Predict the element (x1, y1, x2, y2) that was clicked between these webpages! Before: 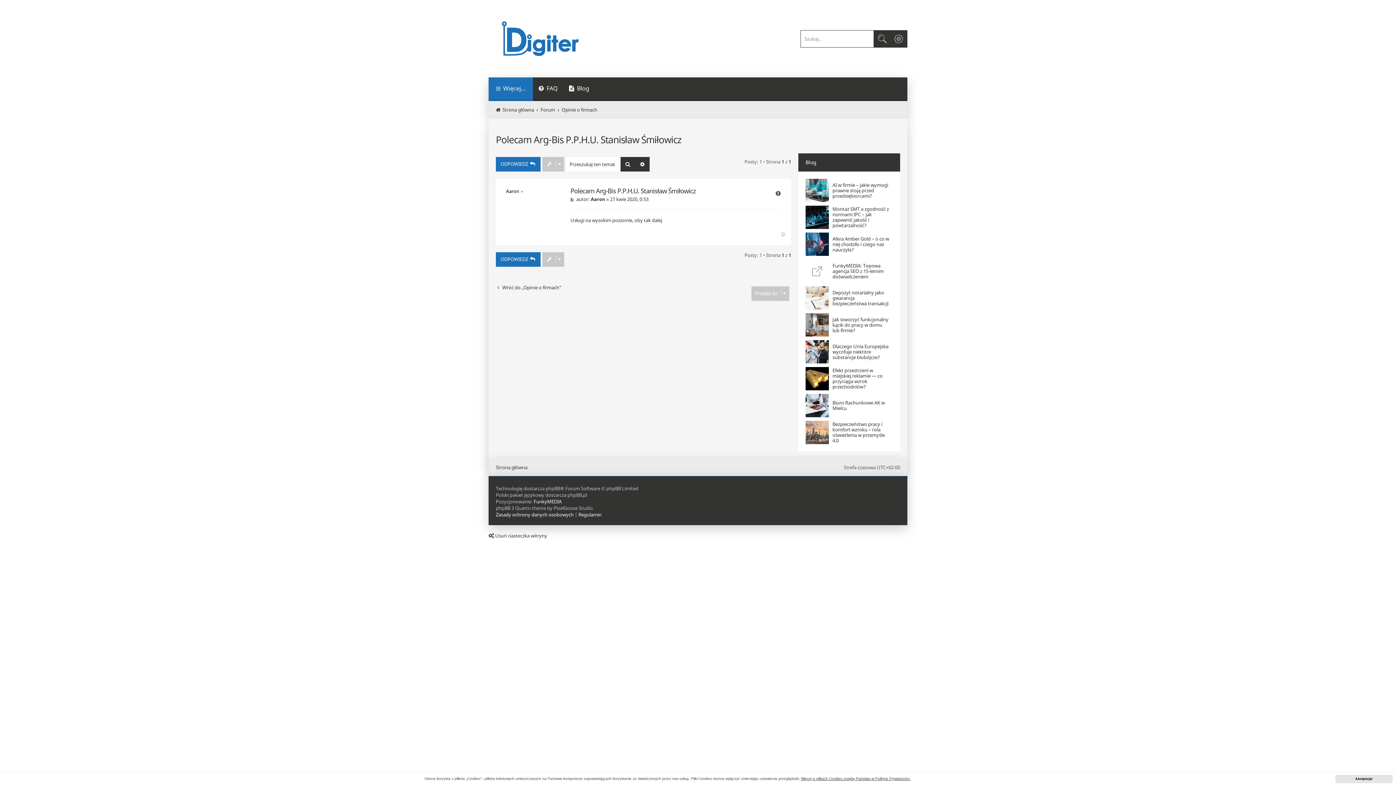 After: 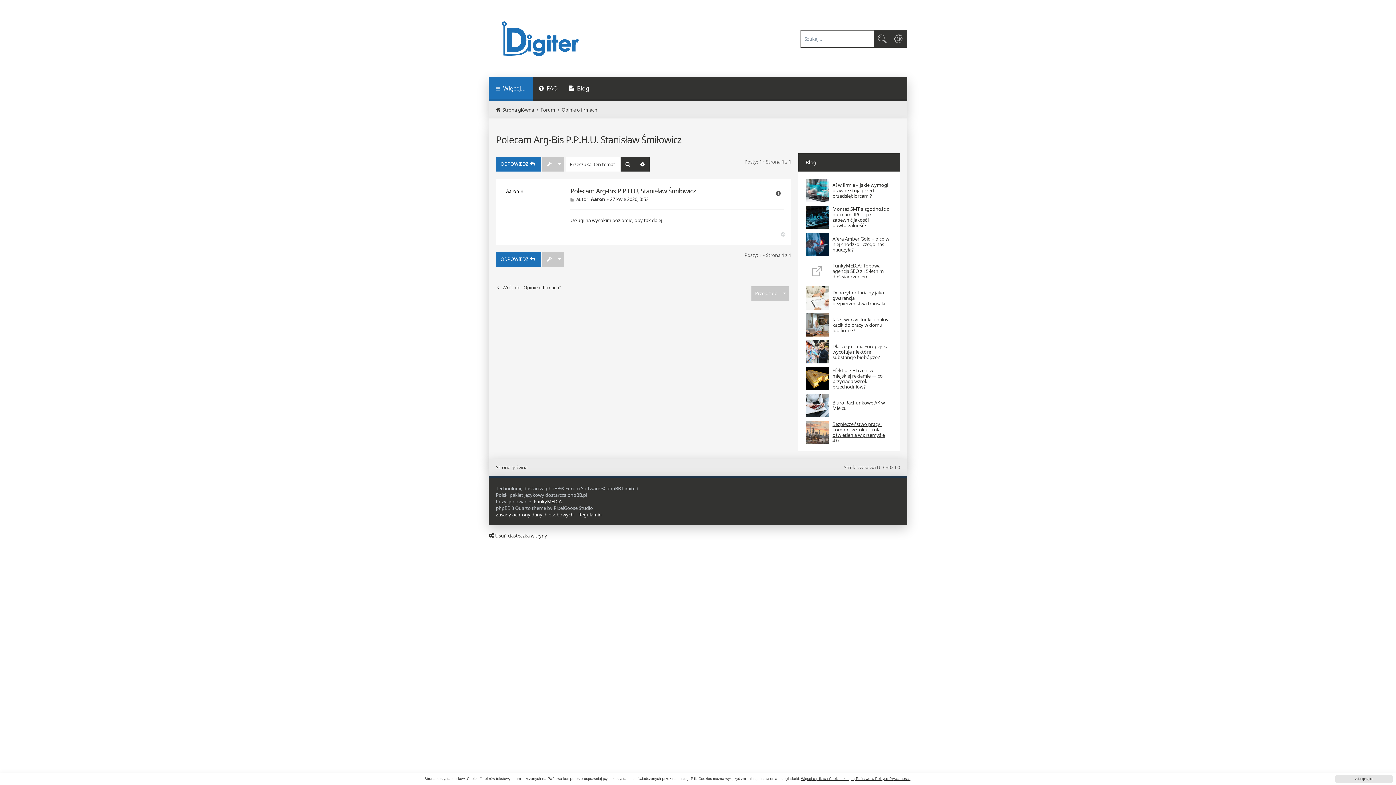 Action: bbox: (832, 421, 889, 443) label: Bezpieczeństwo pracy i komfort wzroku – rola oświetlenia w przemyśle 4.0